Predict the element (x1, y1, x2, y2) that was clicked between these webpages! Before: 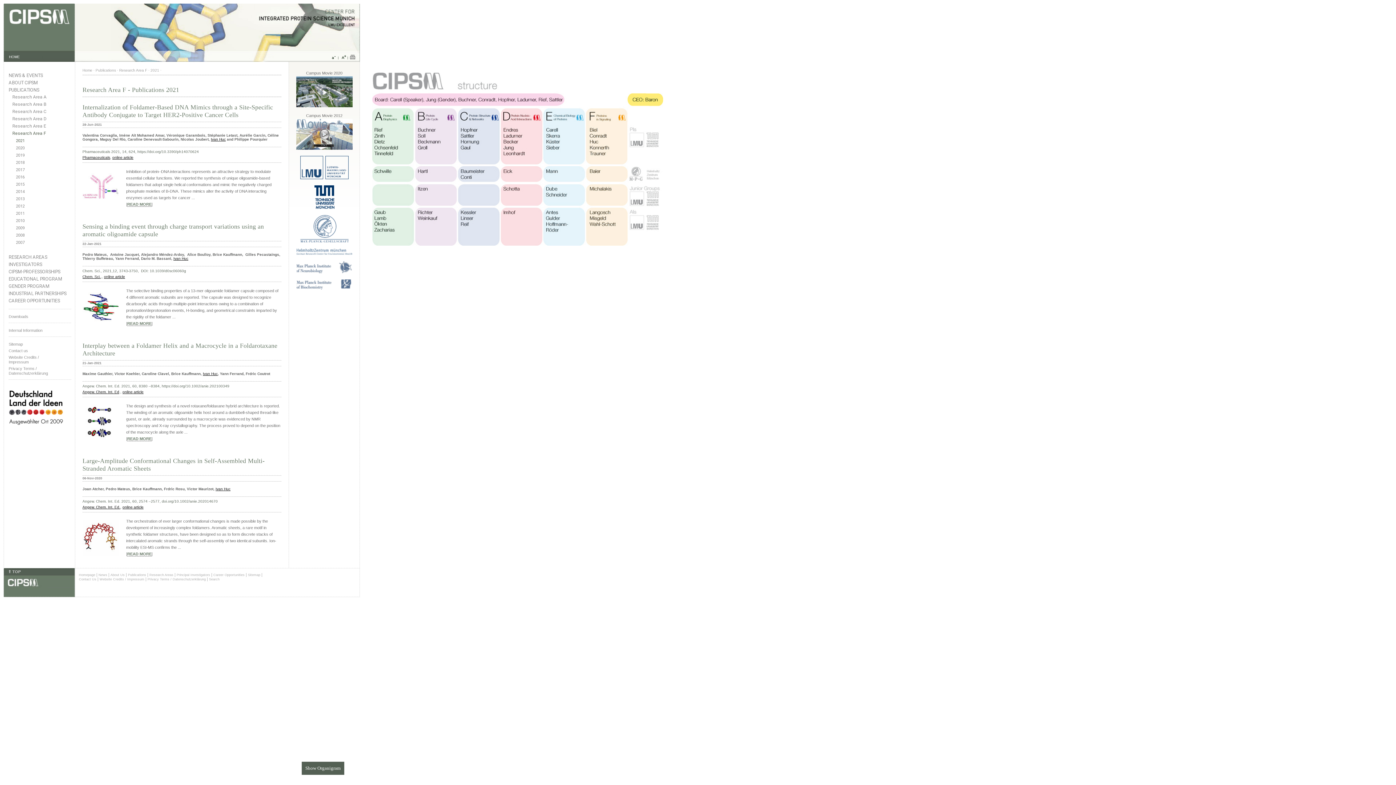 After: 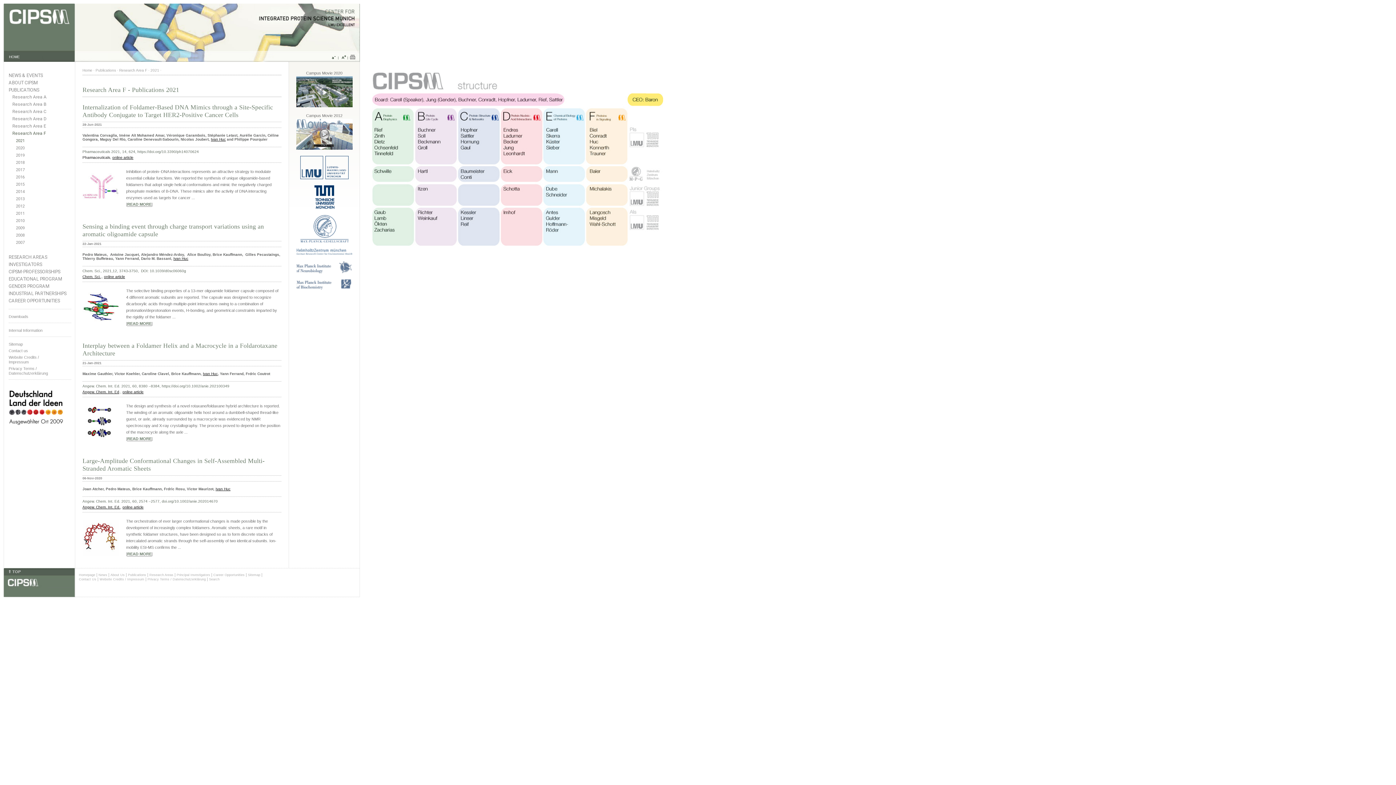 Action: bbox: (82, 155, 110, 159) label: Pharmaceuticals